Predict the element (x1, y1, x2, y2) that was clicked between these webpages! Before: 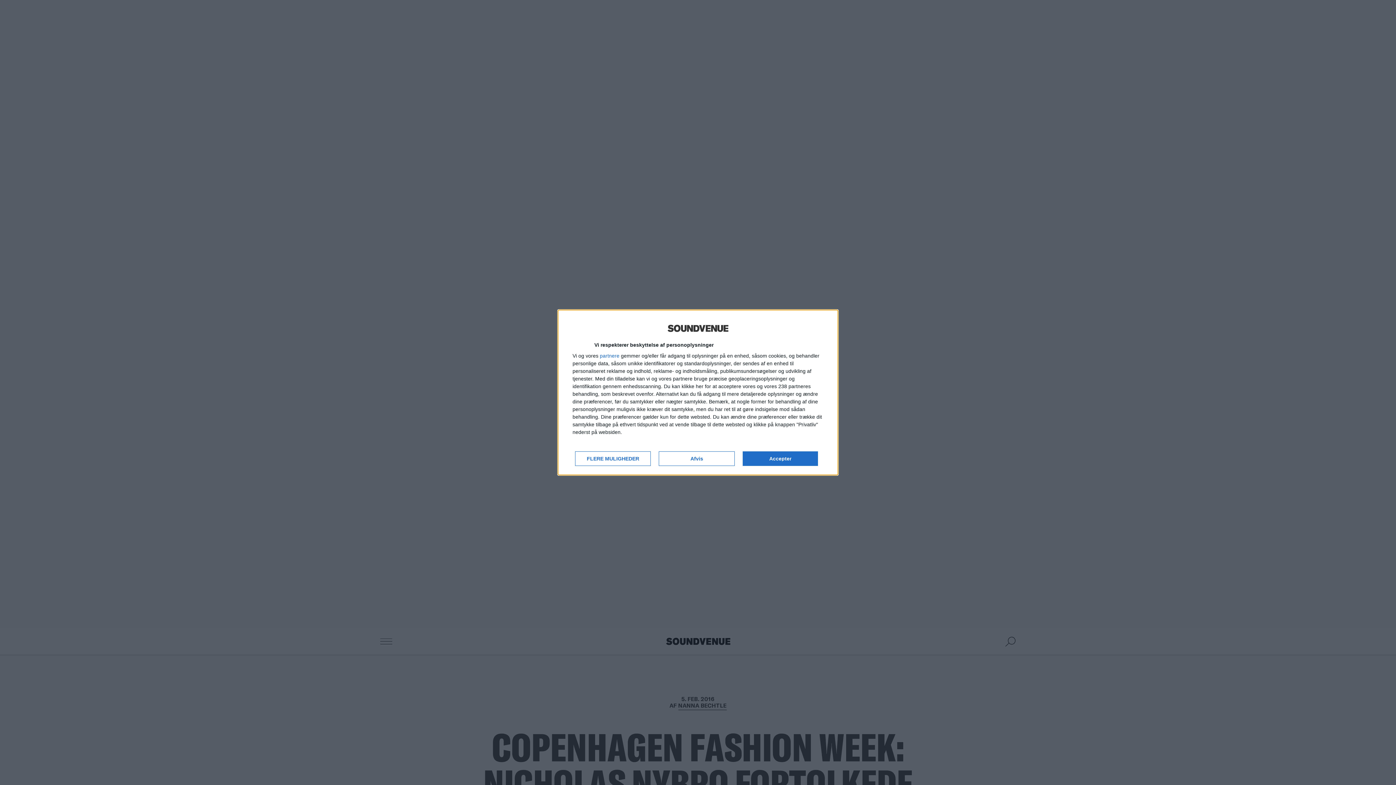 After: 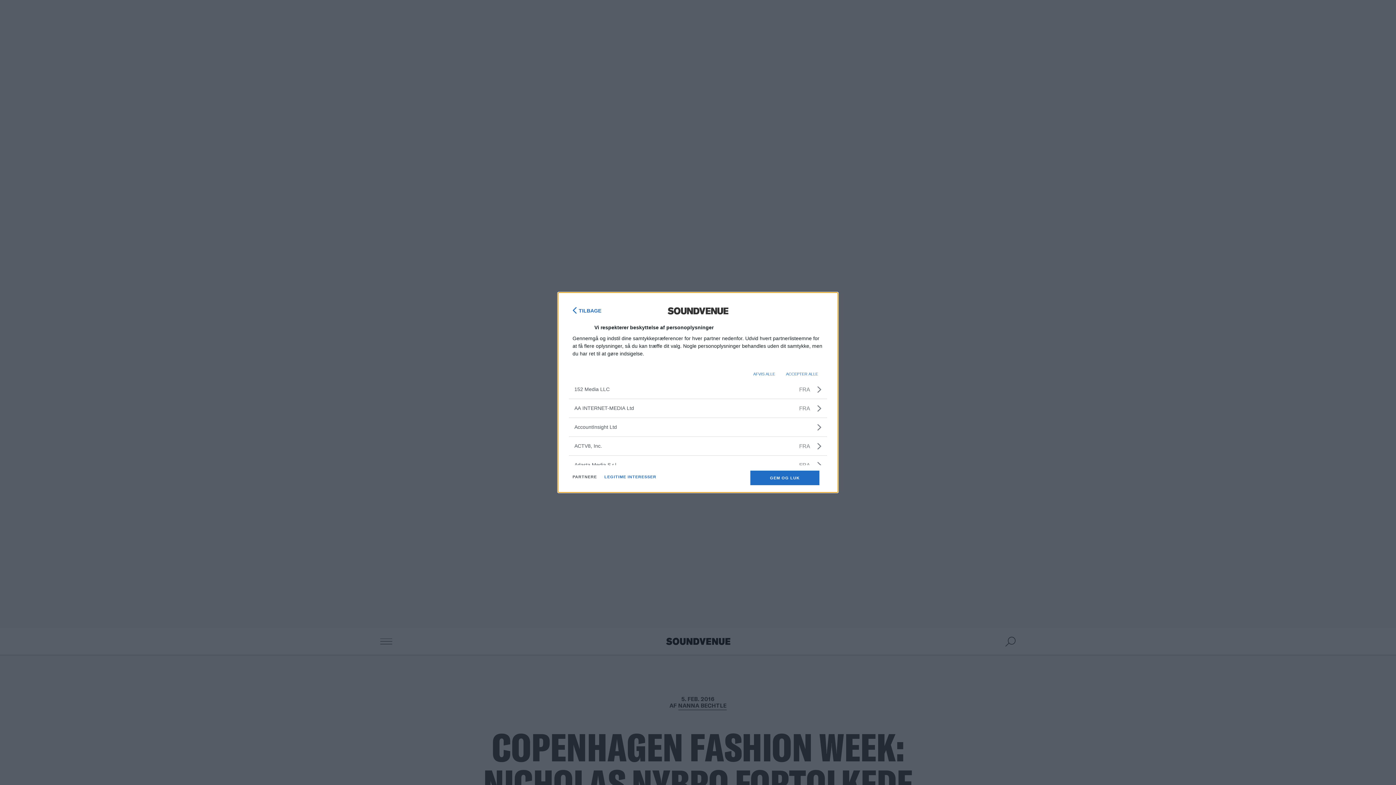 Action: label: partnere bbox: (600, 353, 619, 358)